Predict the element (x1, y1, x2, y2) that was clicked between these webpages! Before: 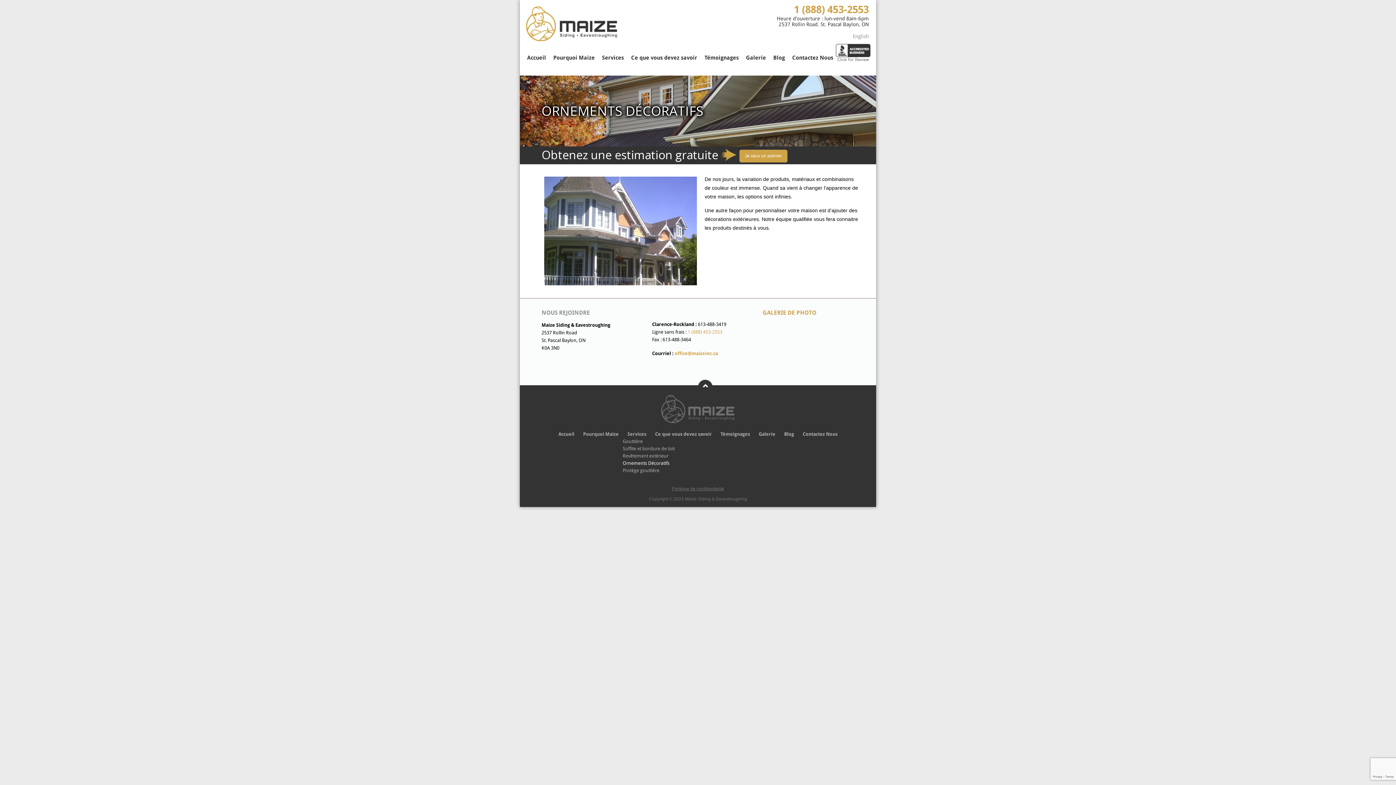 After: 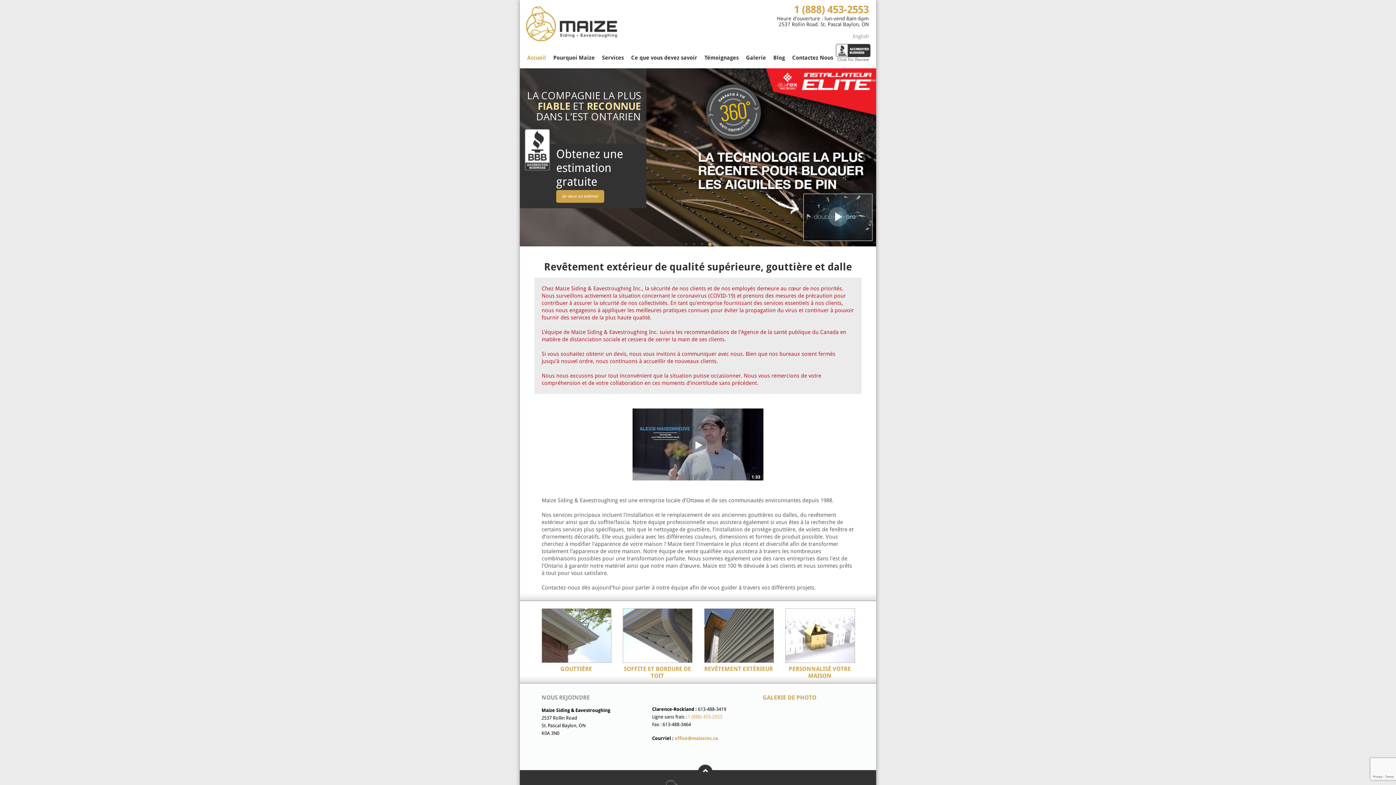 Action: bbox: (661, 418, 735, 425)